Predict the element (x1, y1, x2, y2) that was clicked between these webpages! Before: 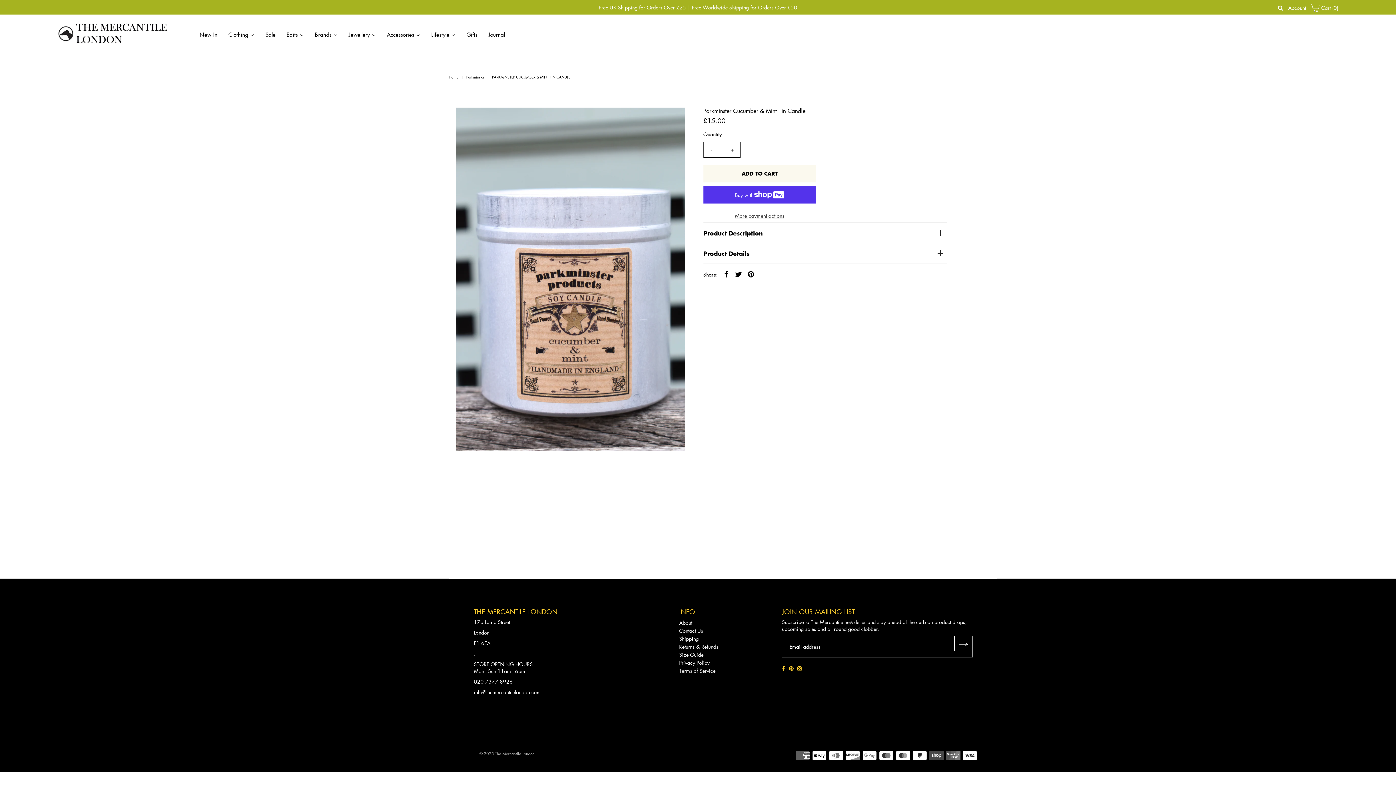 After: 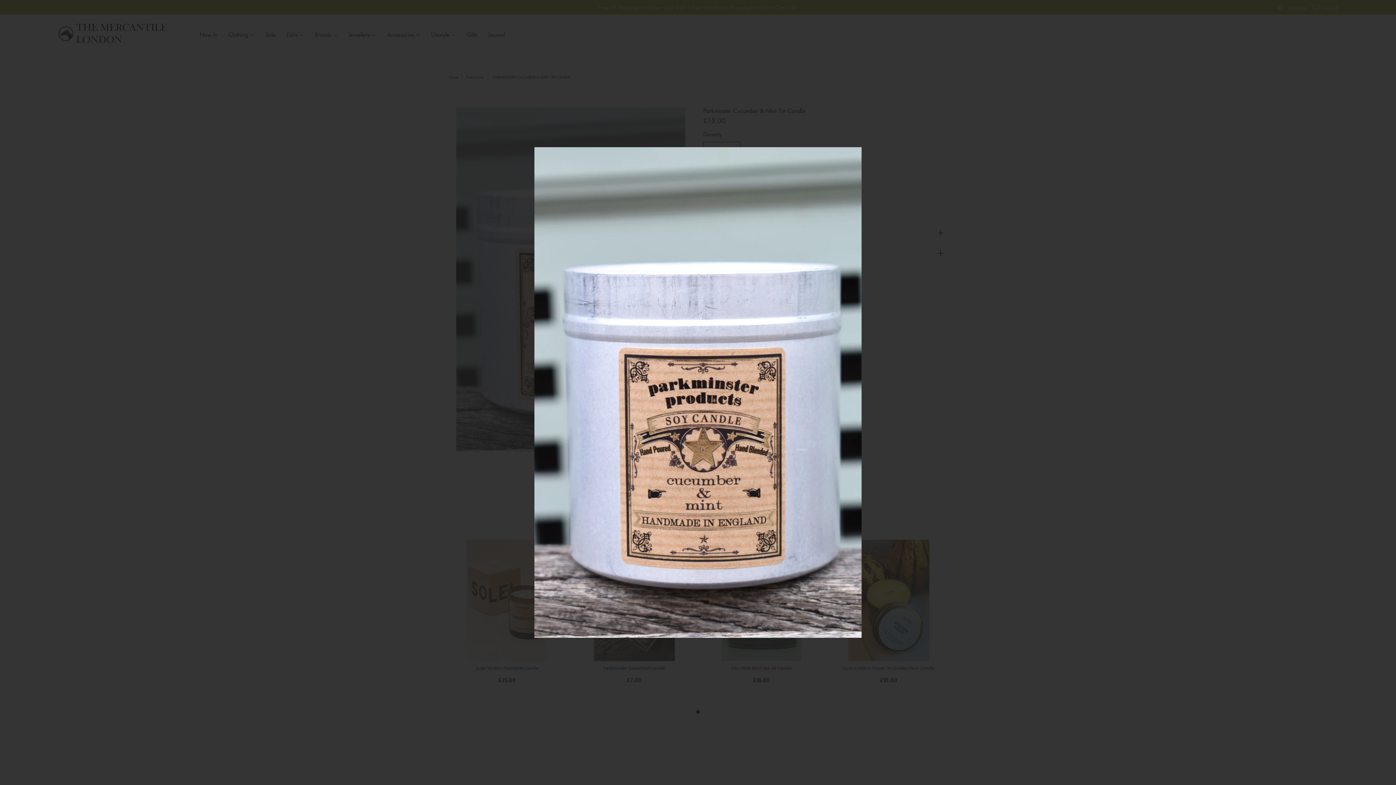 Action: bbox: (456, 107, 685, 451)